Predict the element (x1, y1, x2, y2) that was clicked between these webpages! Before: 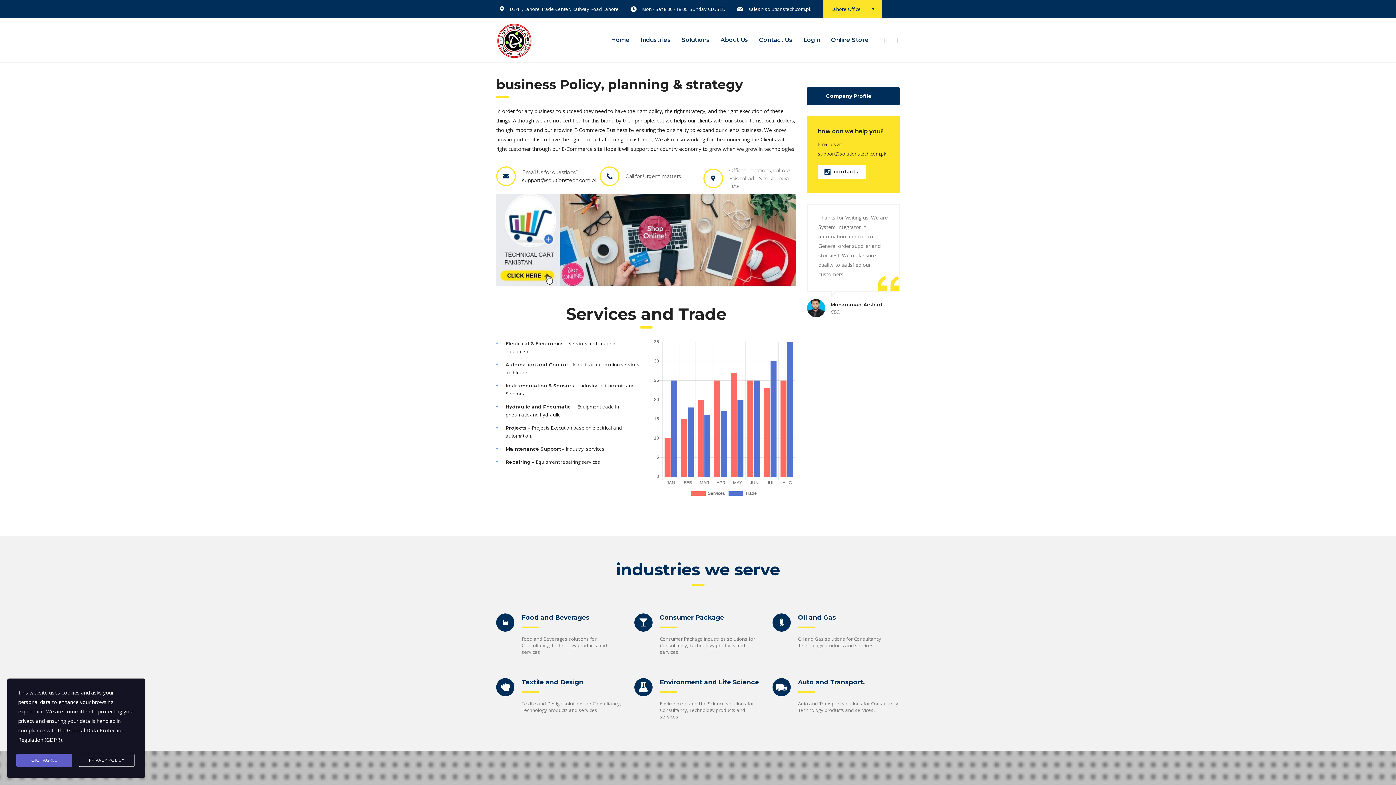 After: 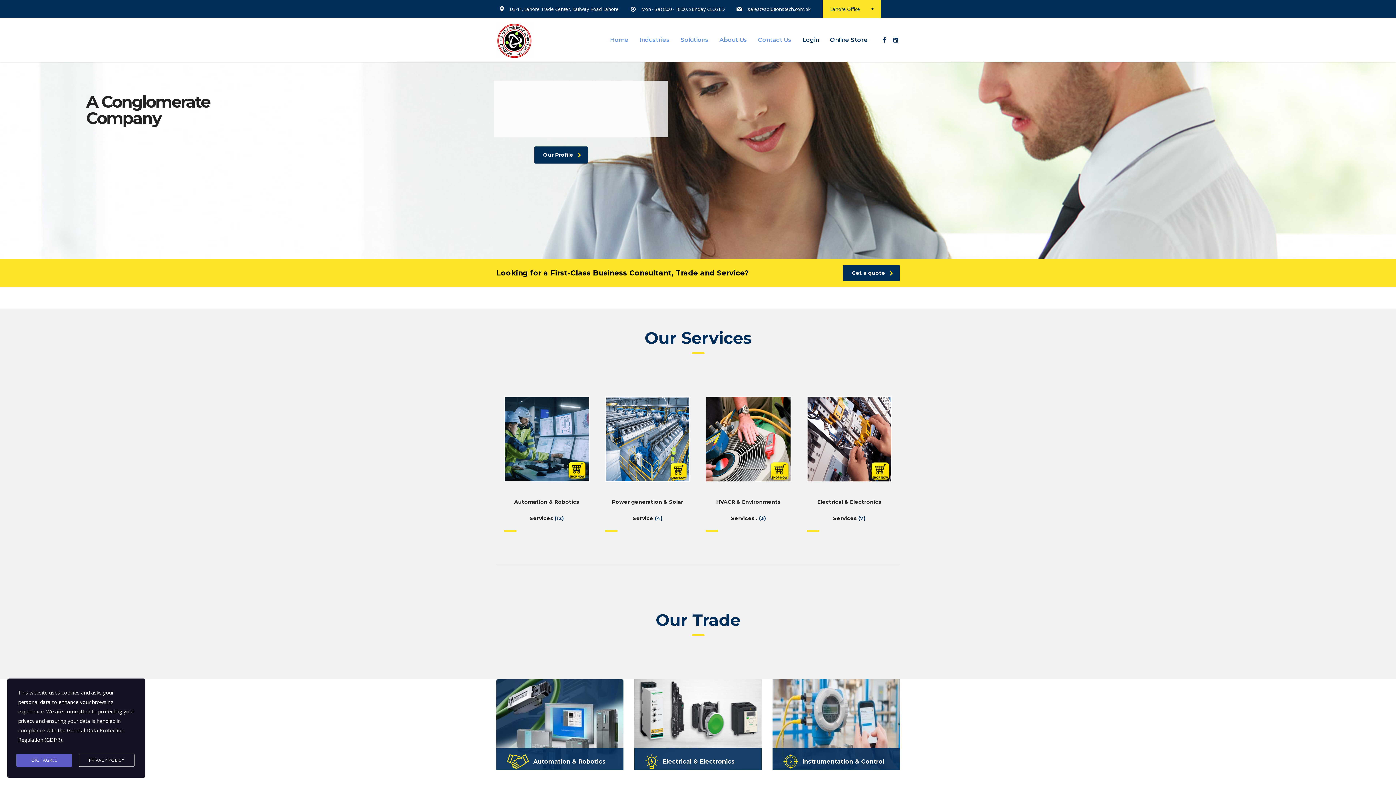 Action: label: Home bbox: (605, 29, 635, 50)